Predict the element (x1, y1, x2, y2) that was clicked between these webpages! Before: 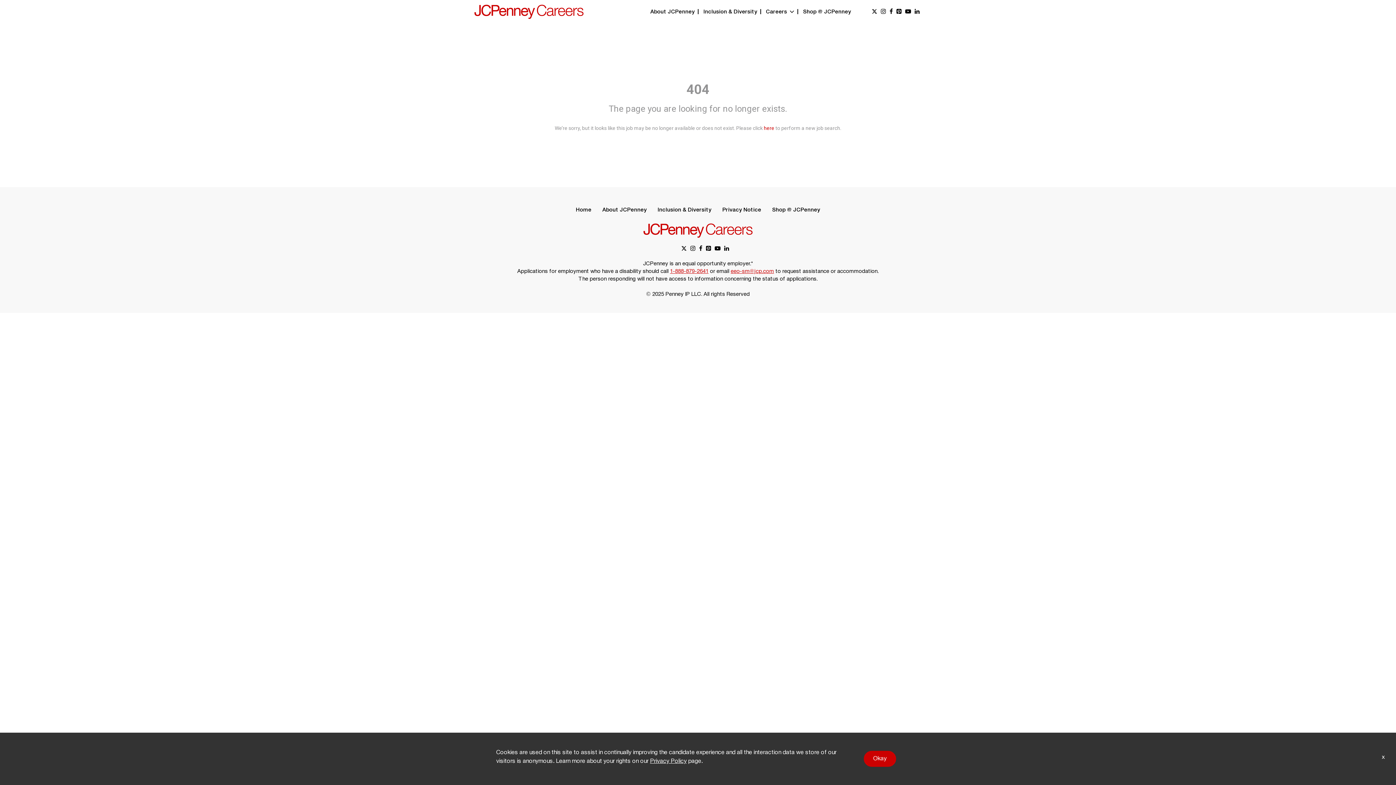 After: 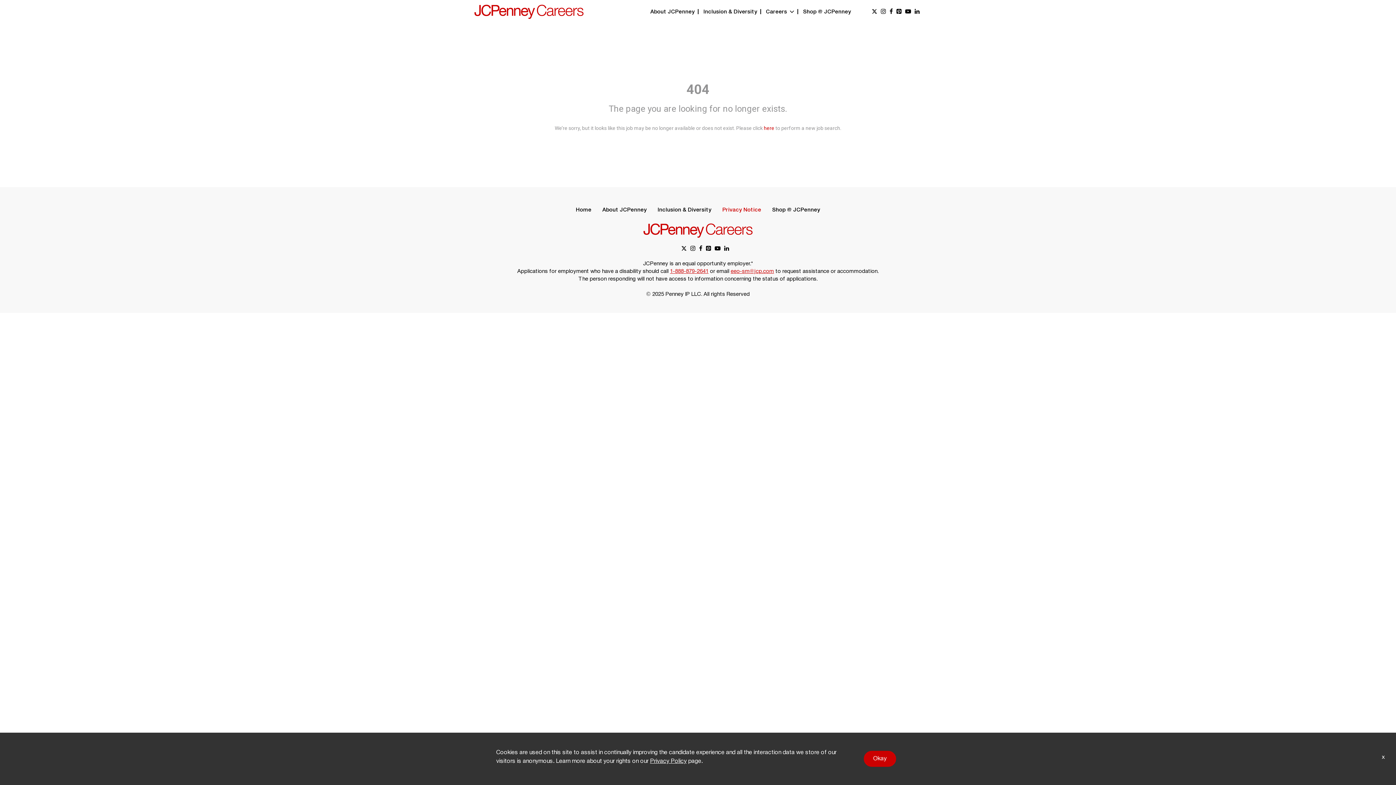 Action: label: Privacy Notice bbox: (722, 207, 761, 212)